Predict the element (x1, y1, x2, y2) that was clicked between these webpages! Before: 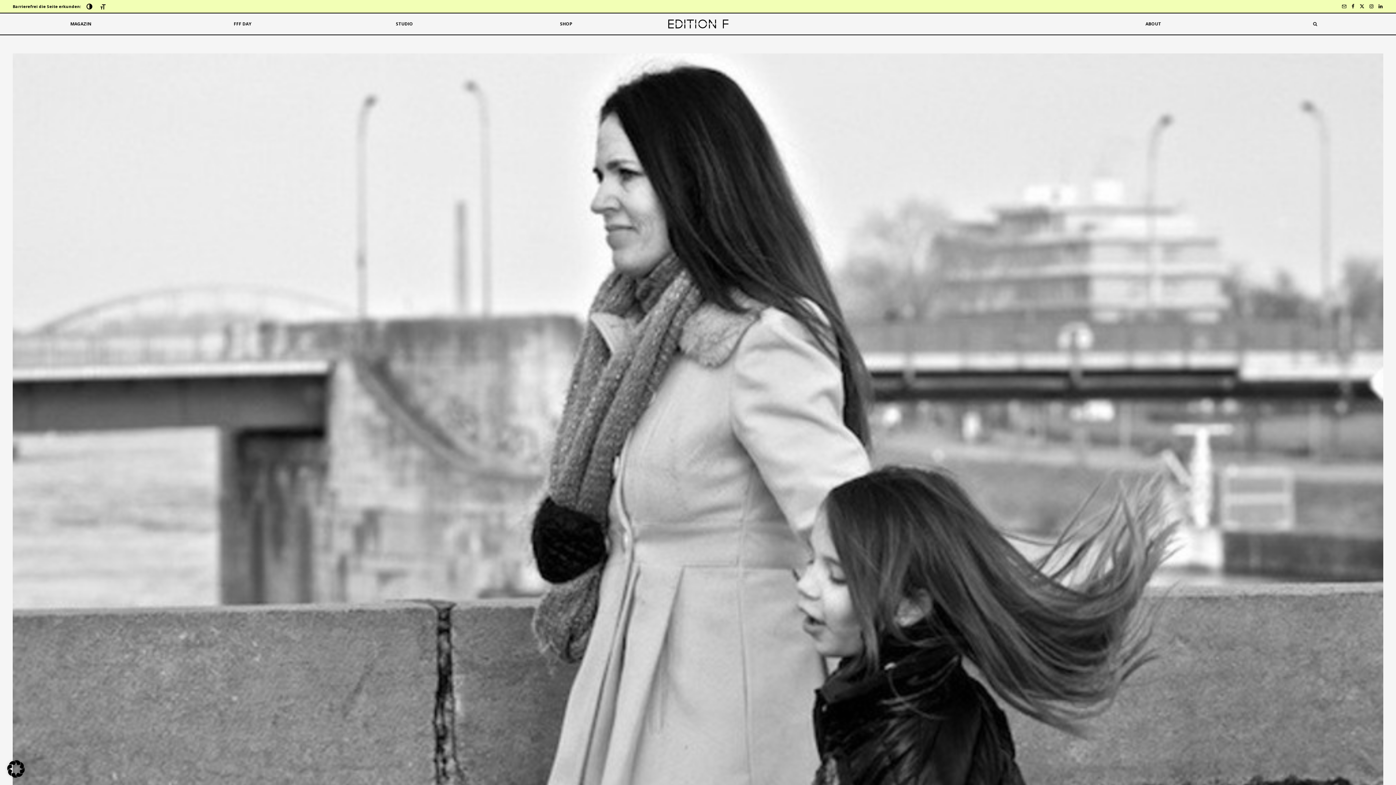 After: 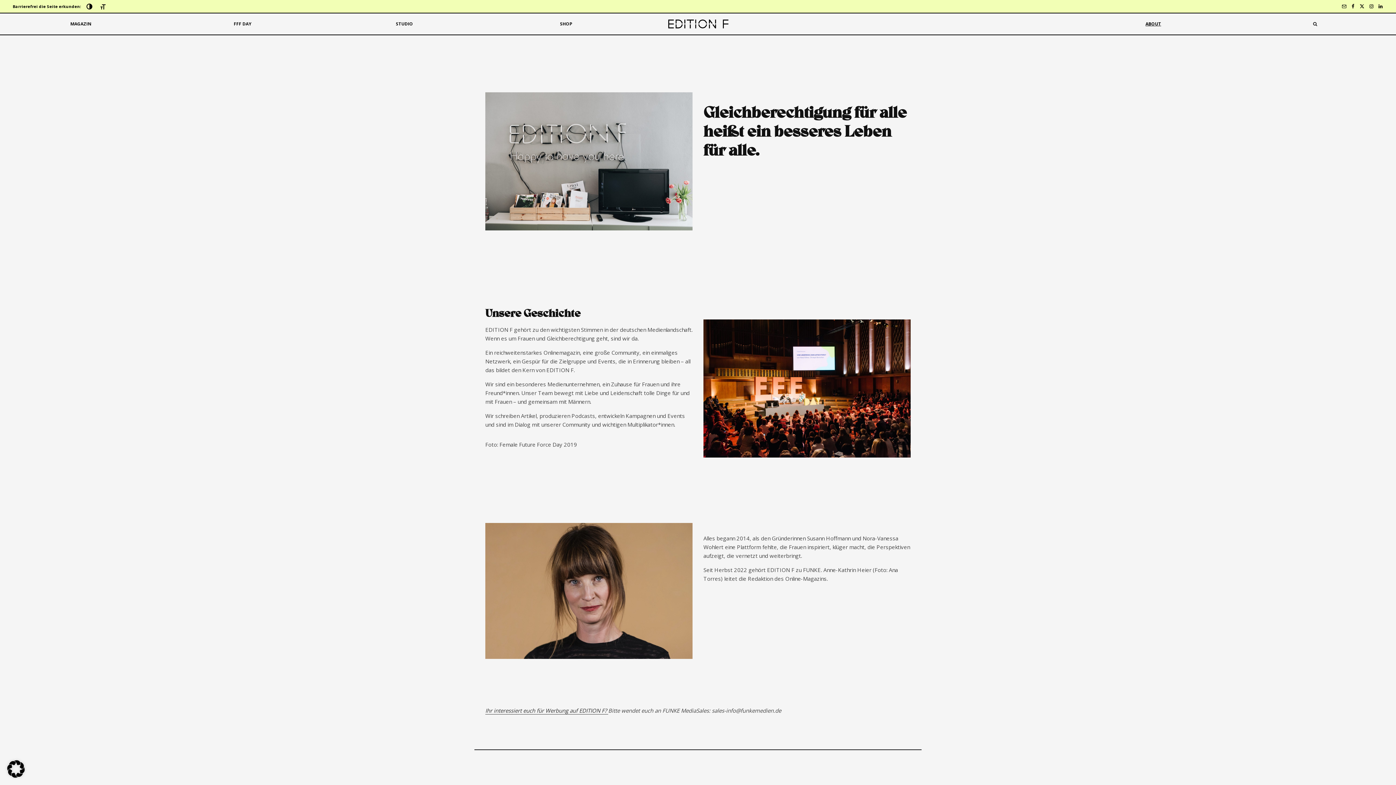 Action: label: ABOUT bbox: (1072, 13, 1234, 34)